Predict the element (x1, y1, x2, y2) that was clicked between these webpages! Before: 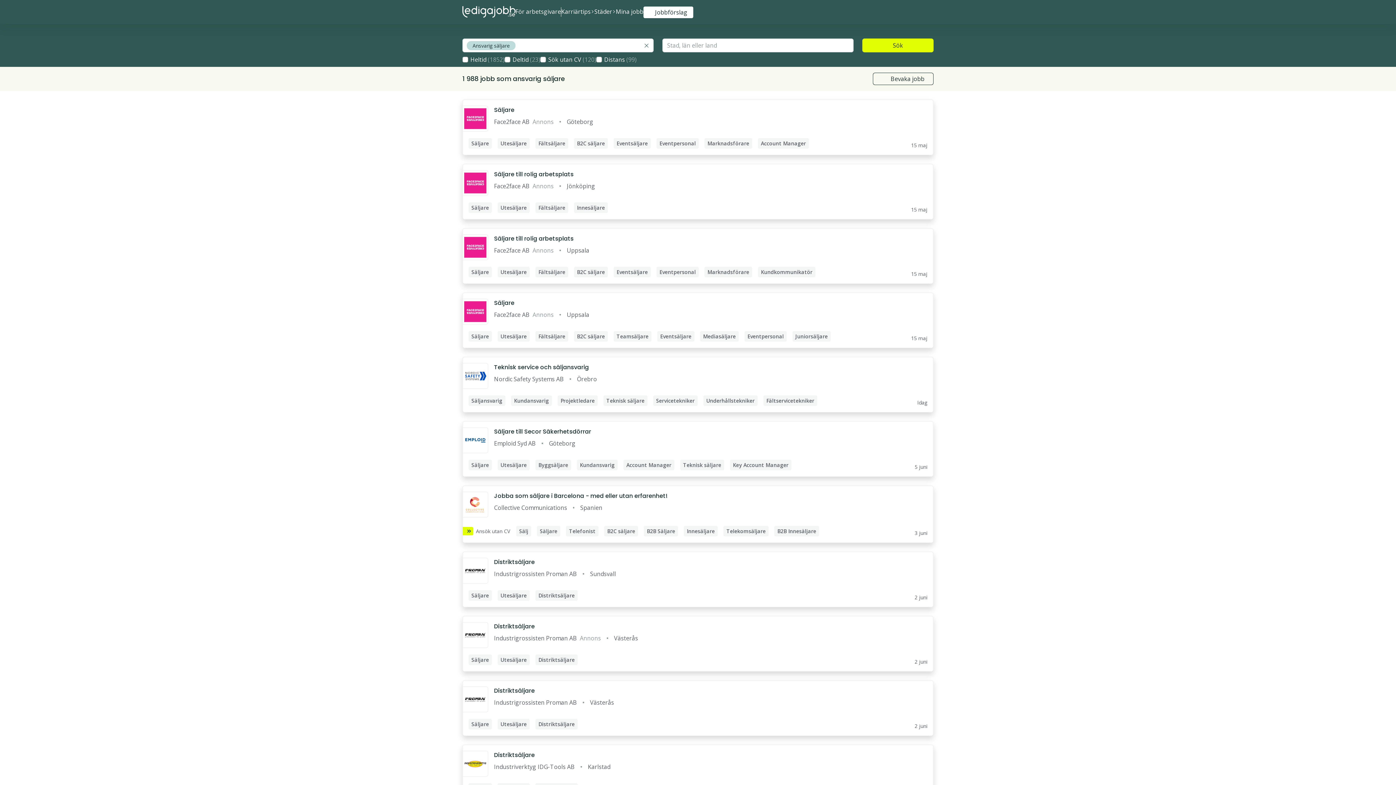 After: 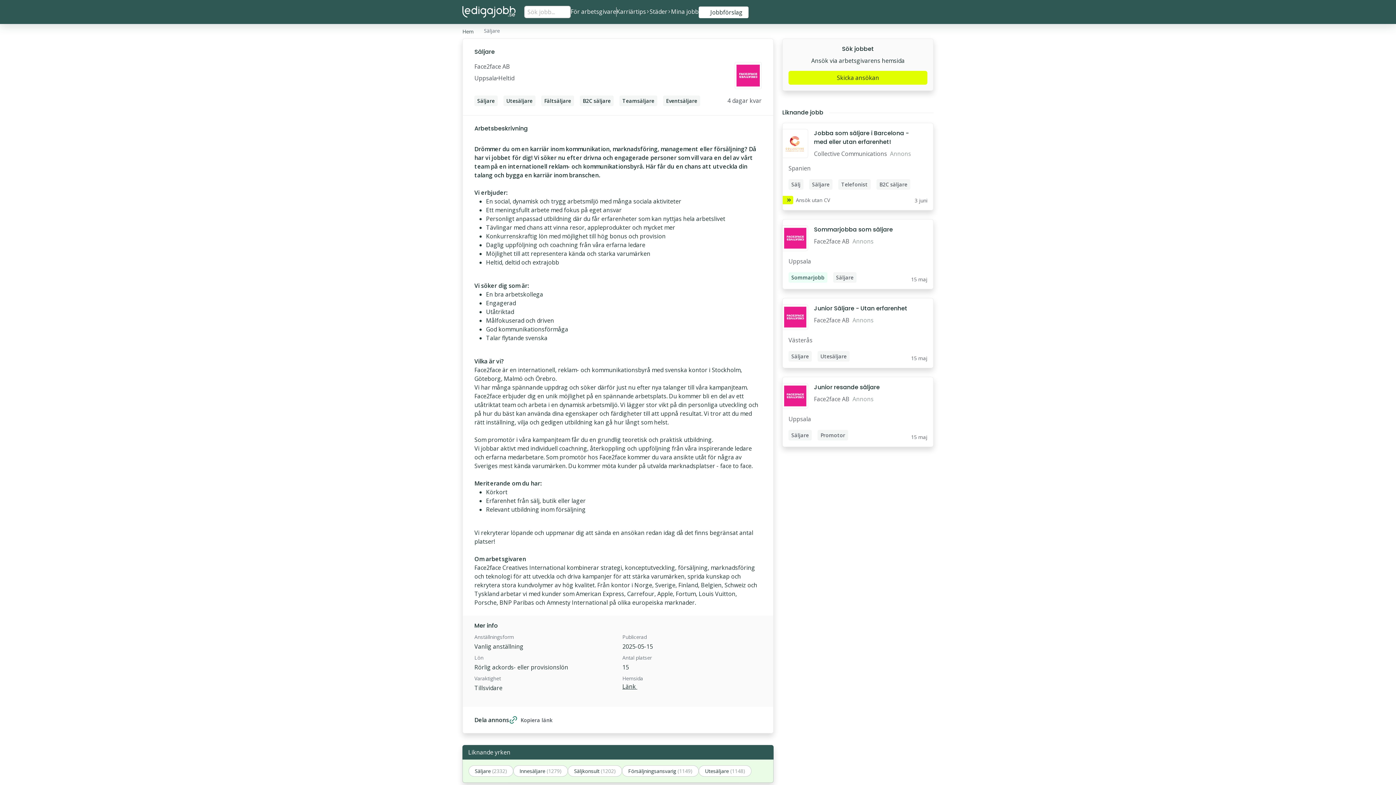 Action: bbox: (462, 293, 933, 348)